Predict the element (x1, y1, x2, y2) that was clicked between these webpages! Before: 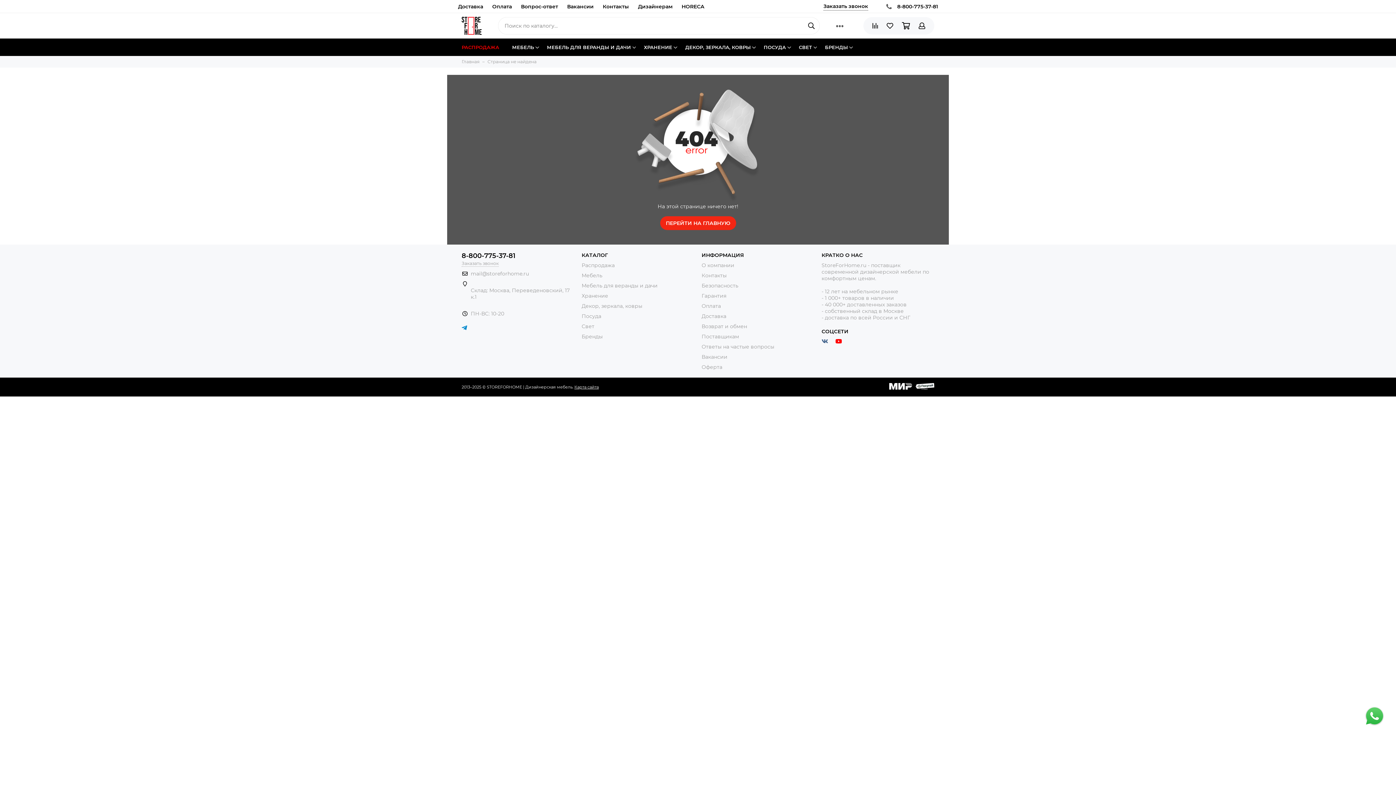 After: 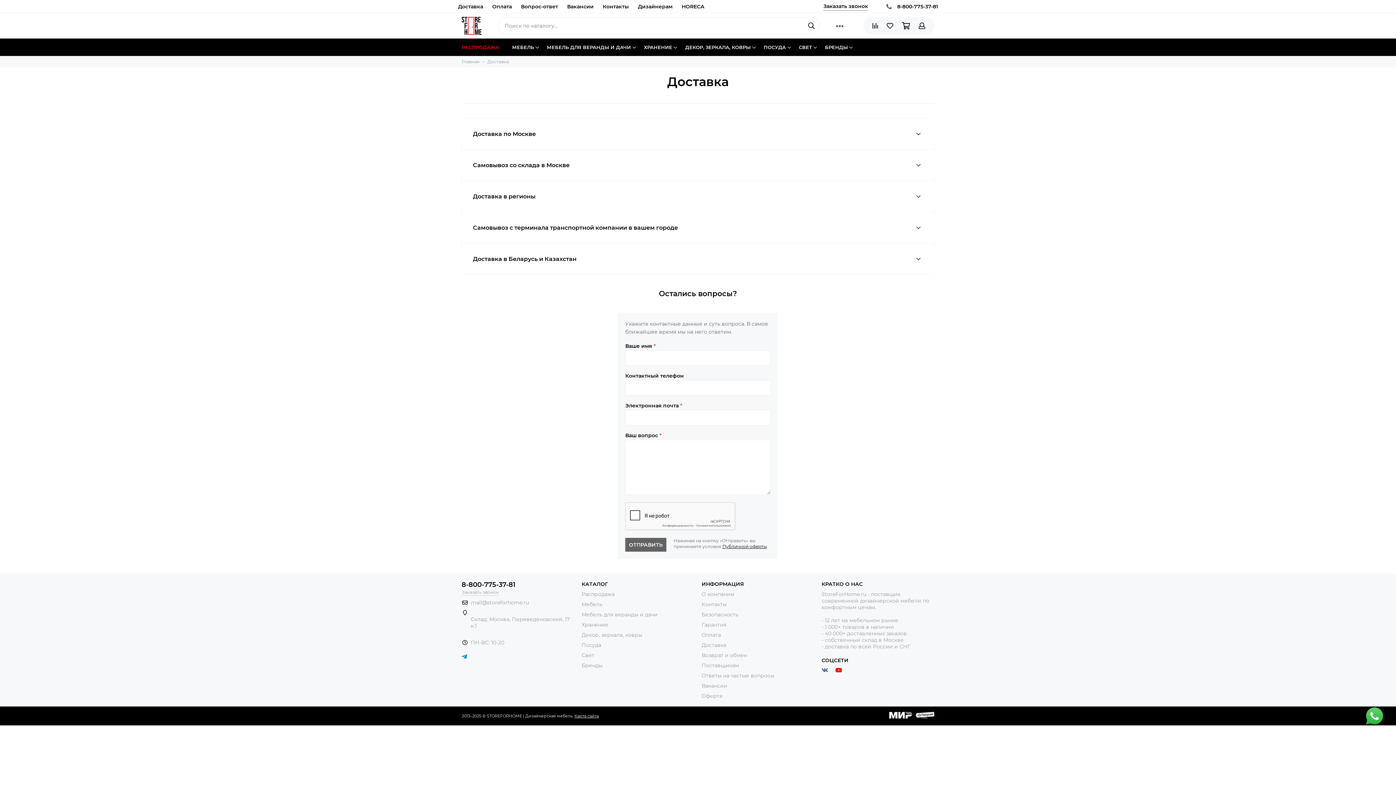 Action: bbox: (458, 2, 483, 10) label: Доставка